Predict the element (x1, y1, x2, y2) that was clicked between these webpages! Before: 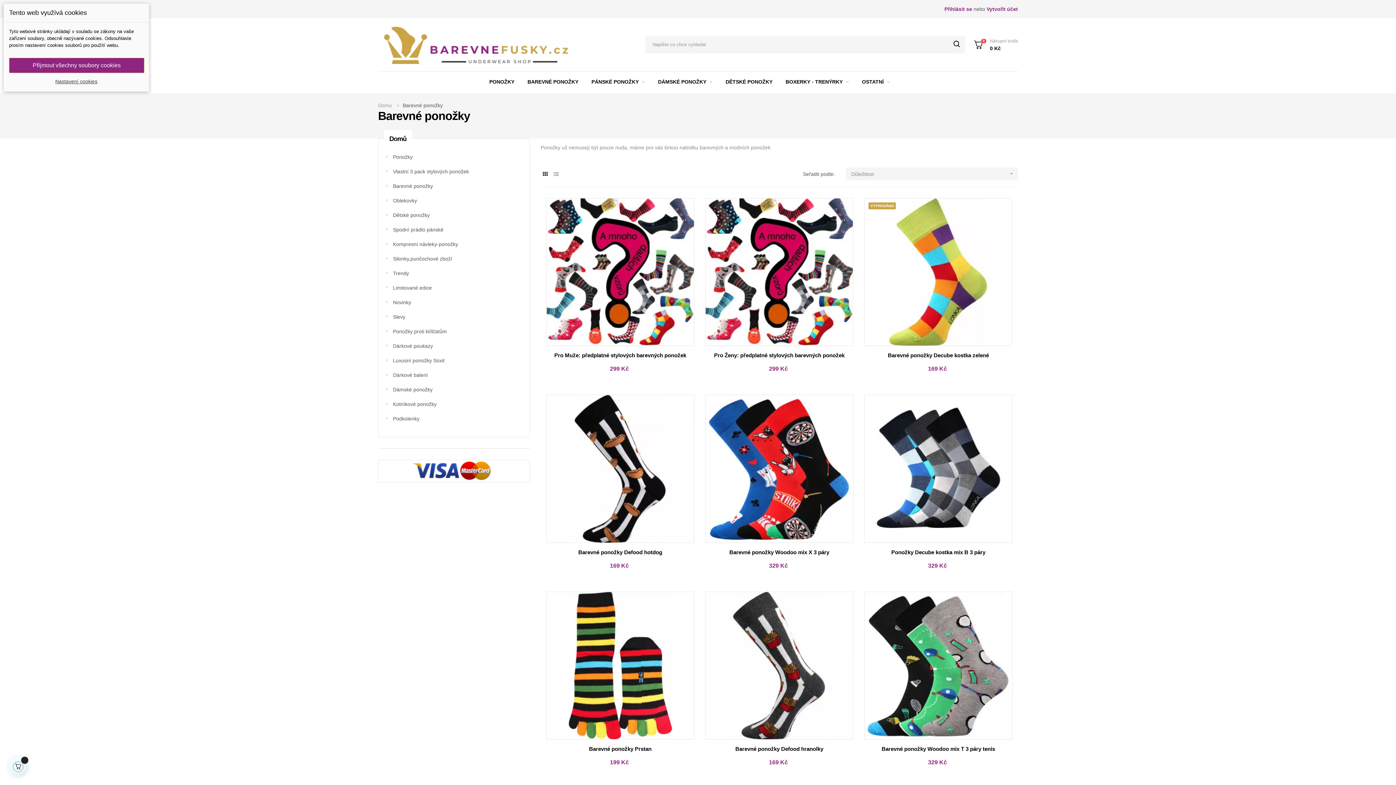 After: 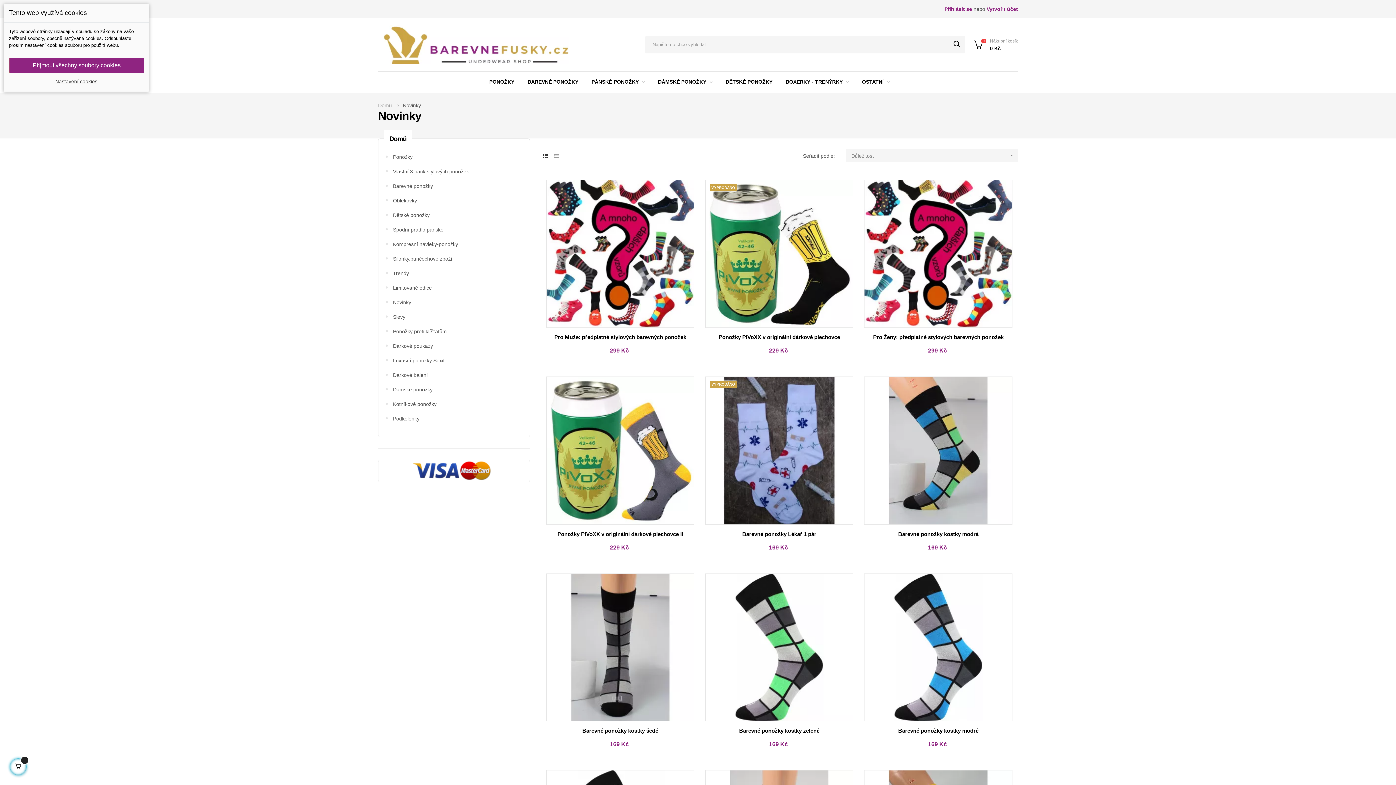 Action: bbox: (393, 295, 522, 309) label: Novinky